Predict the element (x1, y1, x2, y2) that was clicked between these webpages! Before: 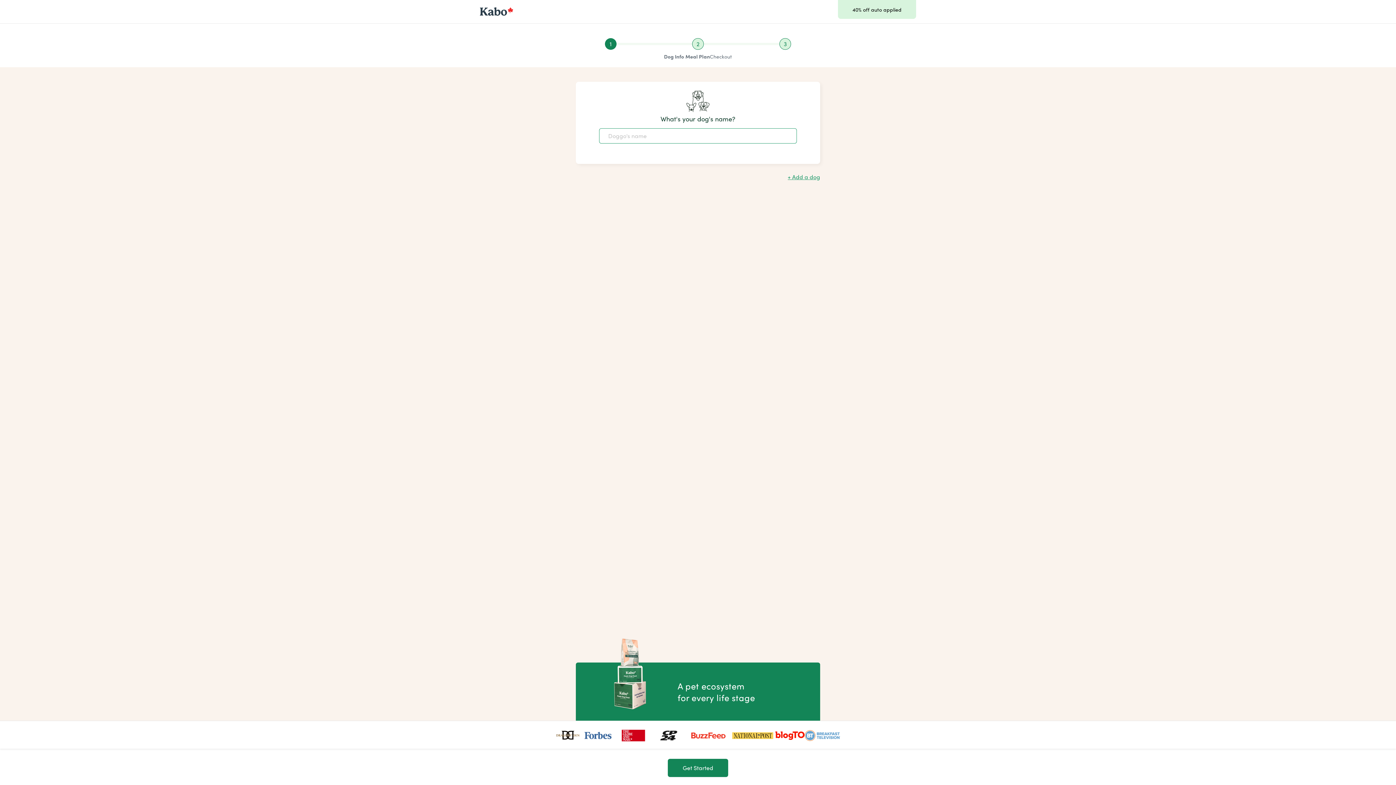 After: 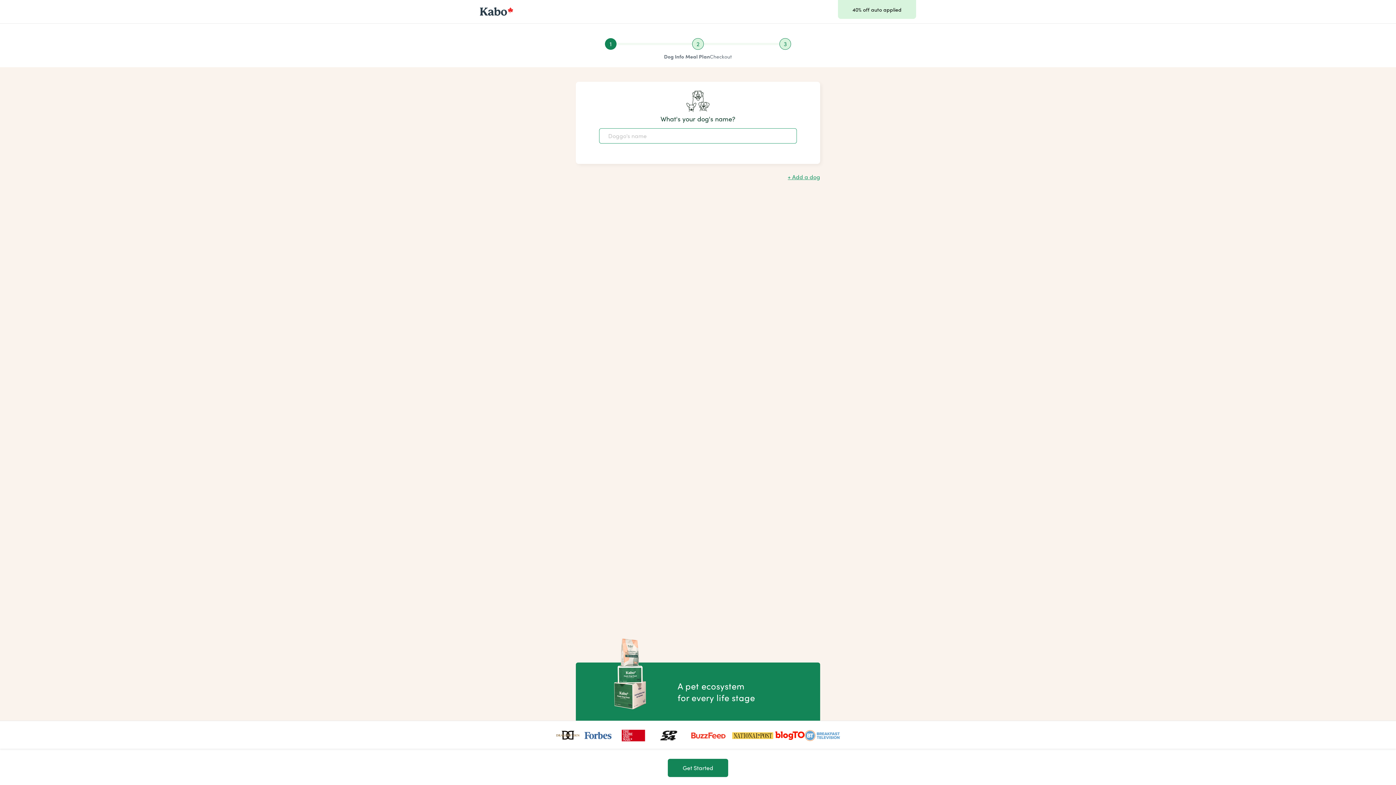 Action: bbox: (779, 38, 791, 49) label: 3